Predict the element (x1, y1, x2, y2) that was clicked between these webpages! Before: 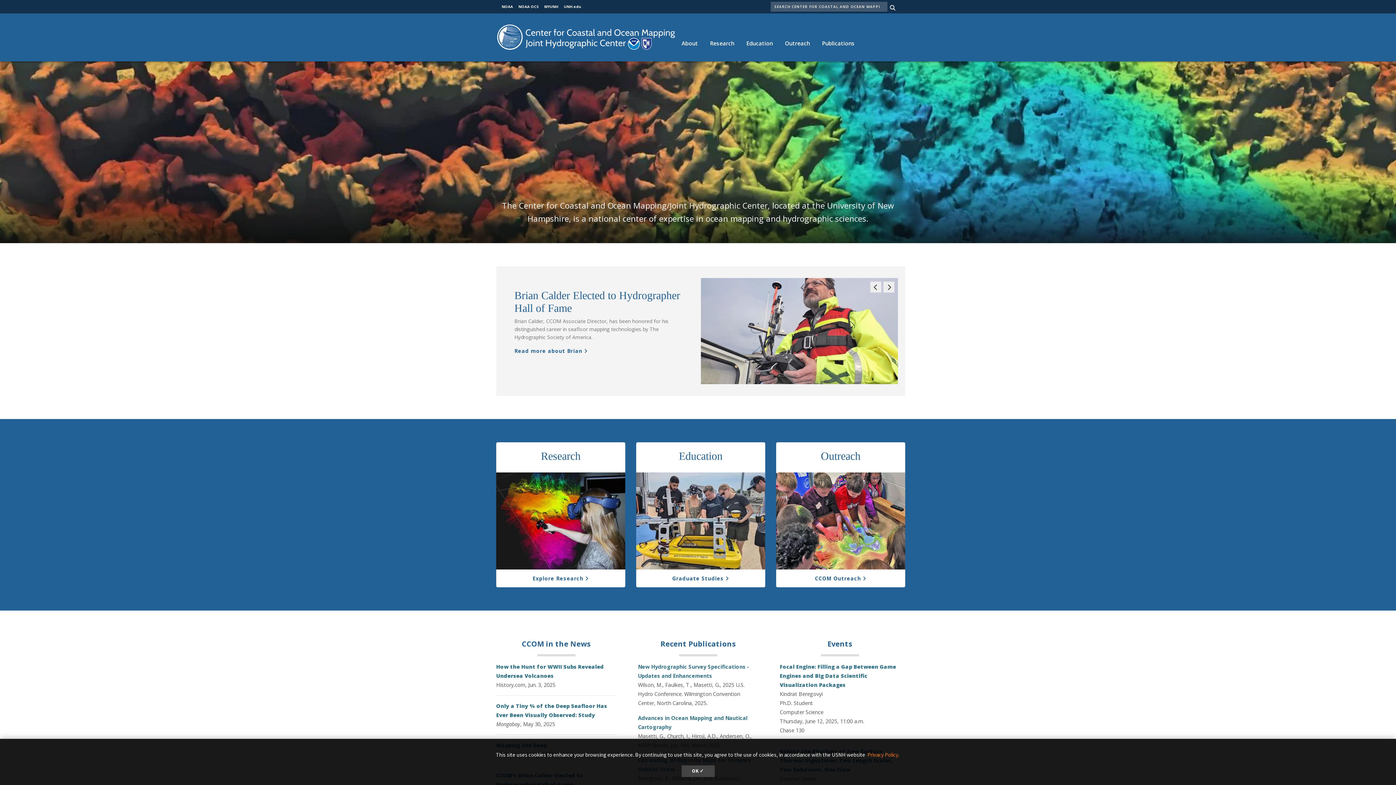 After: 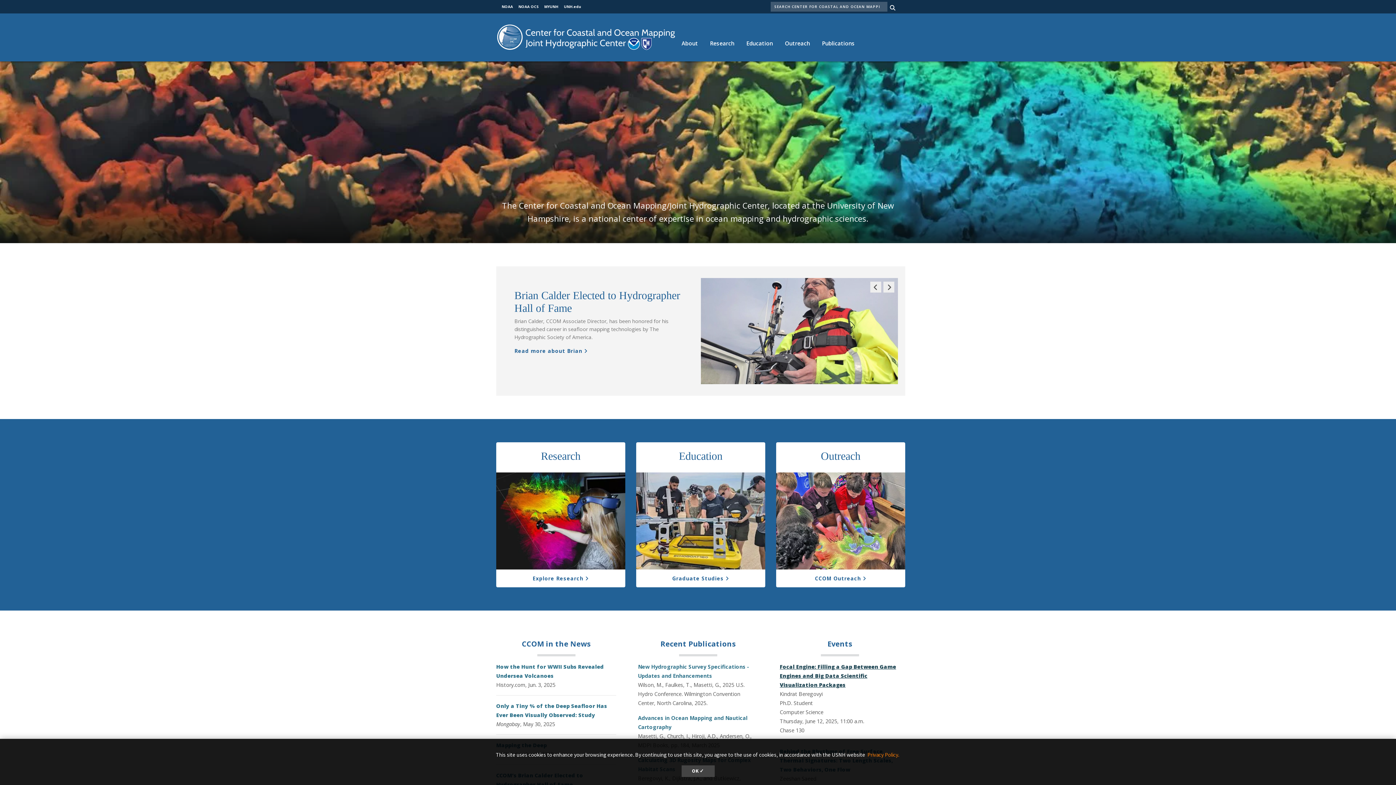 Action: label: Focal Engine: Filling a Gap Between Game Engines and Big Data Scientific Visualization Packages bbox: (780, 663, 896, 688)